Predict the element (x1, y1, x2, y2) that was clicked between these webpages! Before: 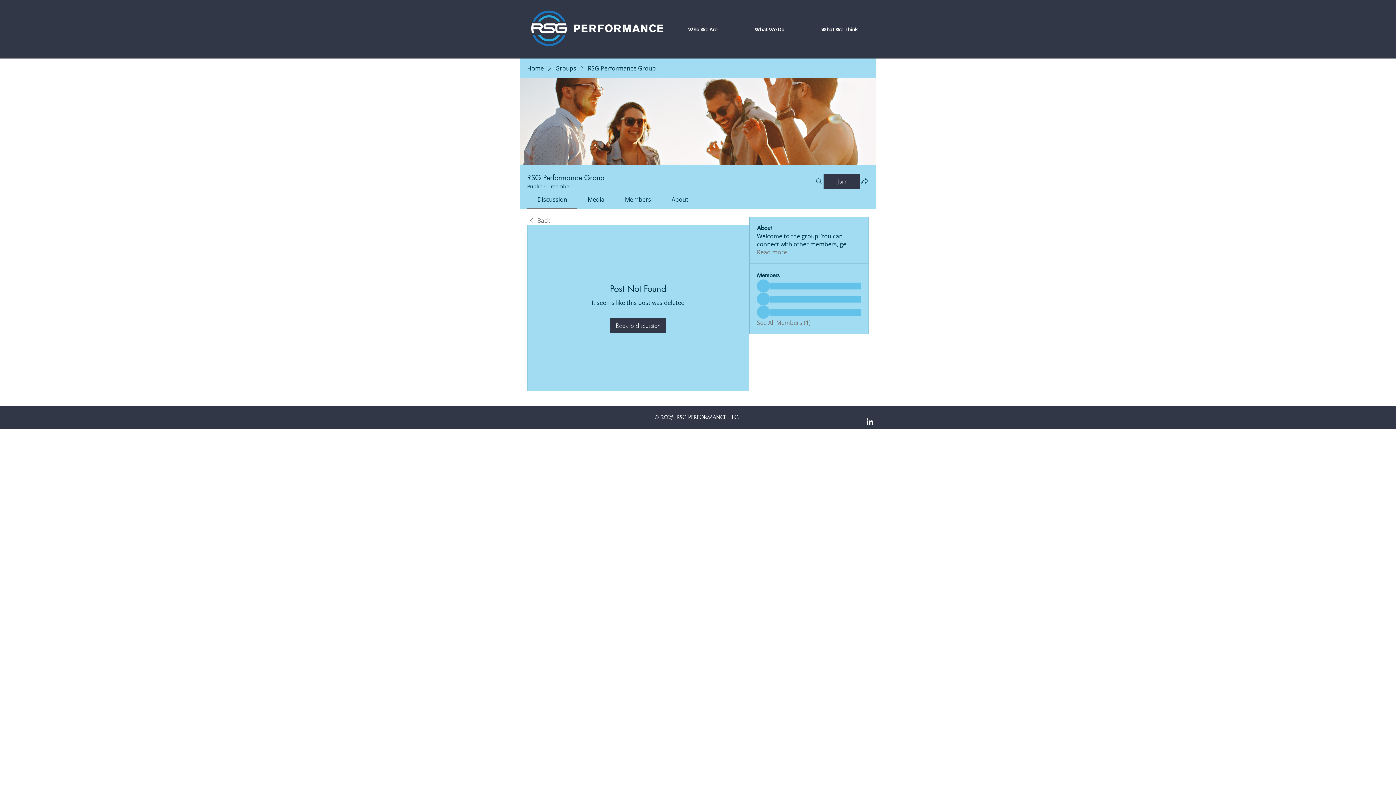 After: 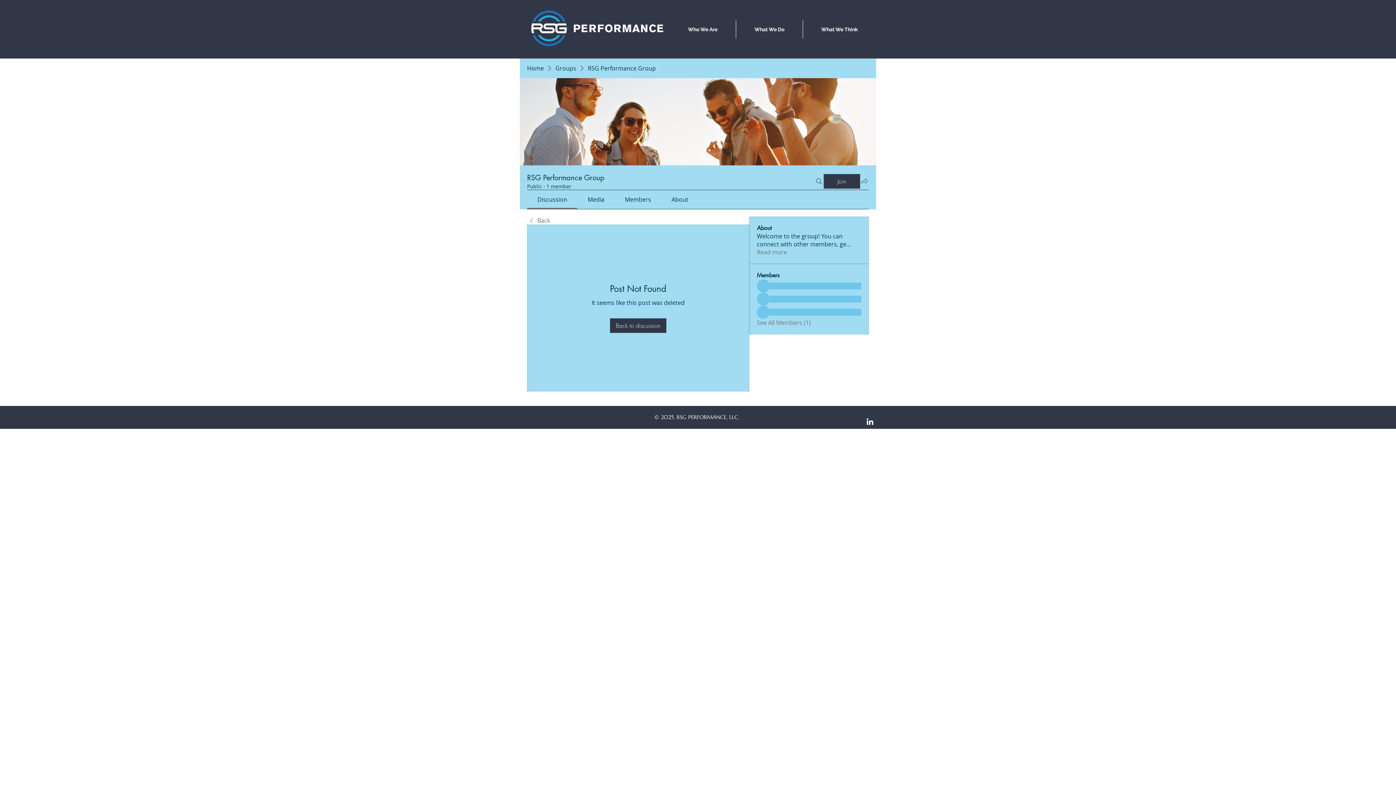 Action: bbox: (860, 176, 869, 185) label: Share group